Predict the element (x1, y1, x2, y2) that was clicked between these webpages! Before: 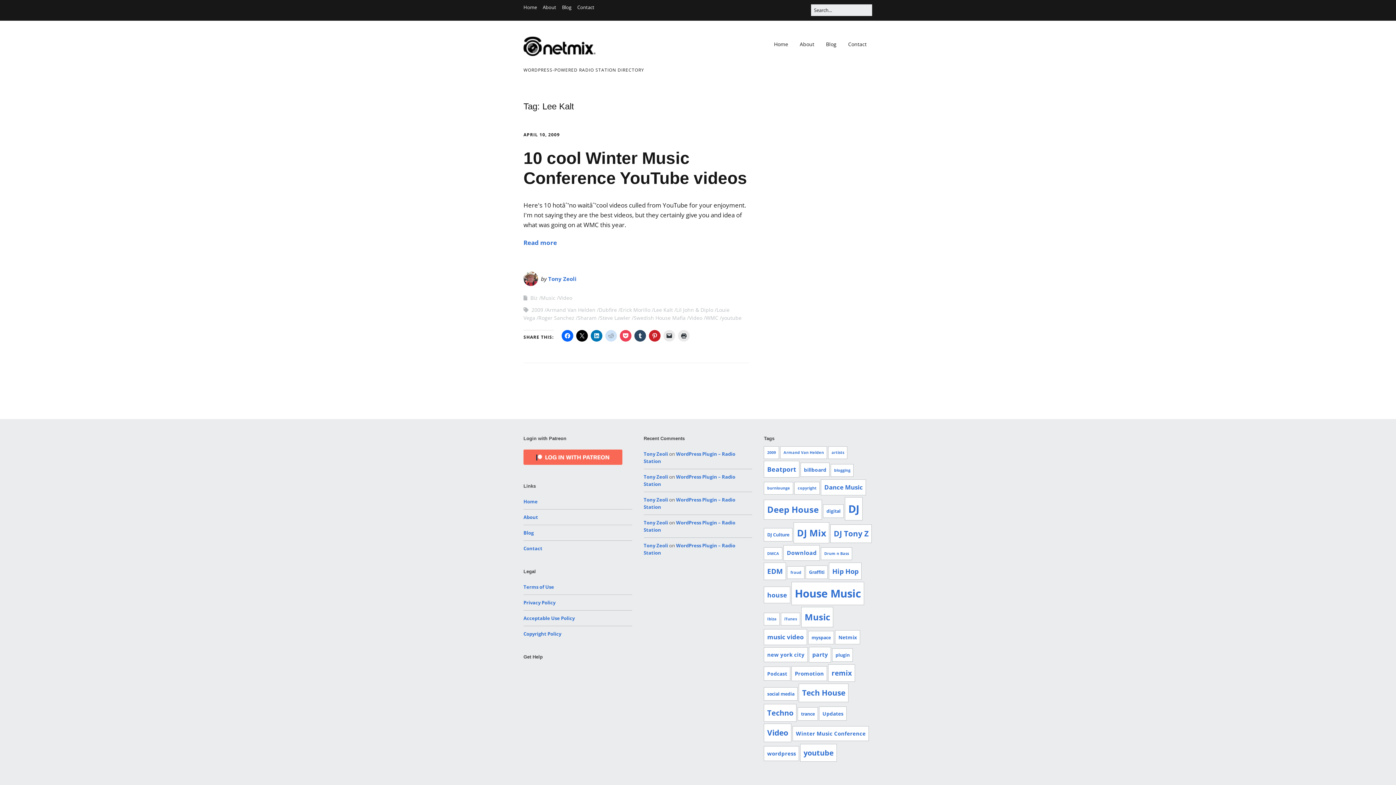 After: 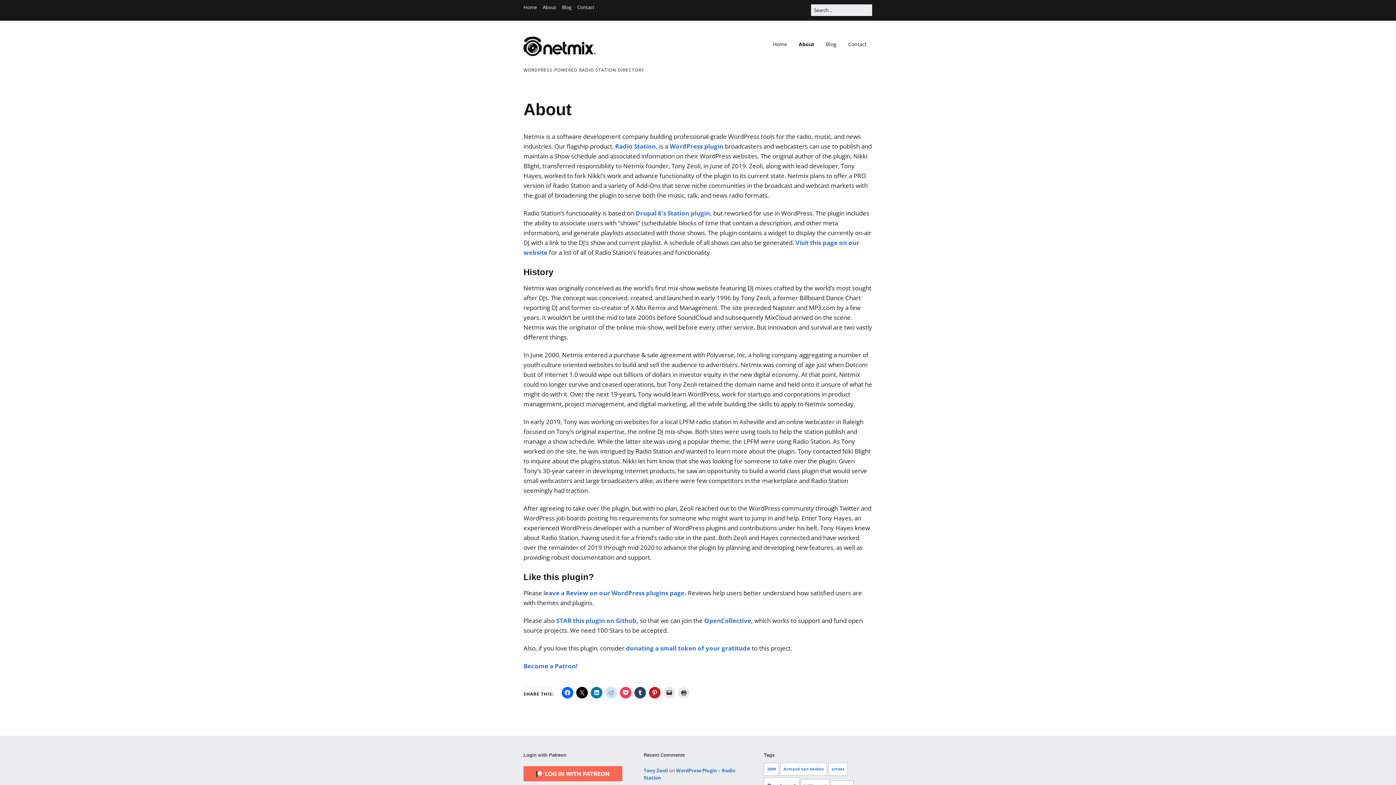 Action: label: About bbox: (523, 514, 538, 520)